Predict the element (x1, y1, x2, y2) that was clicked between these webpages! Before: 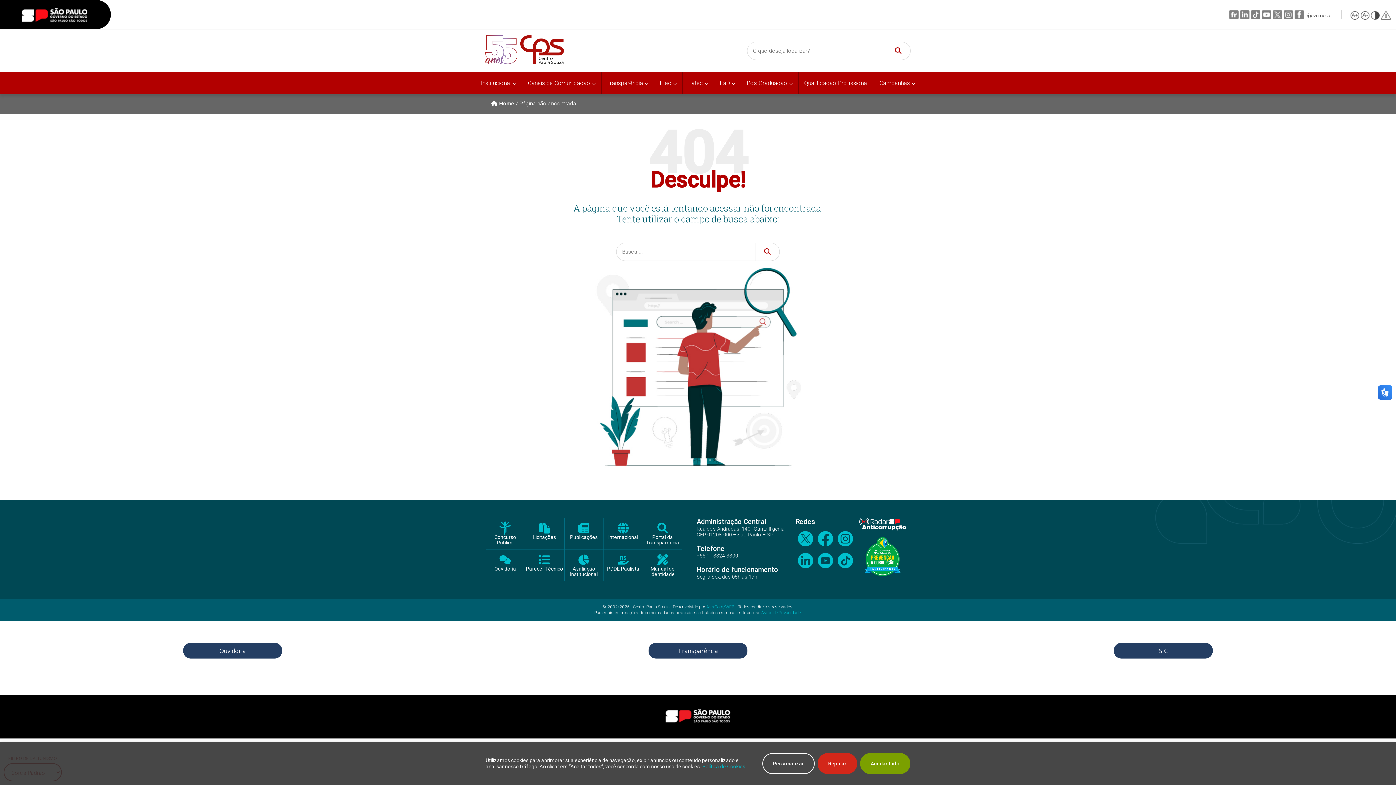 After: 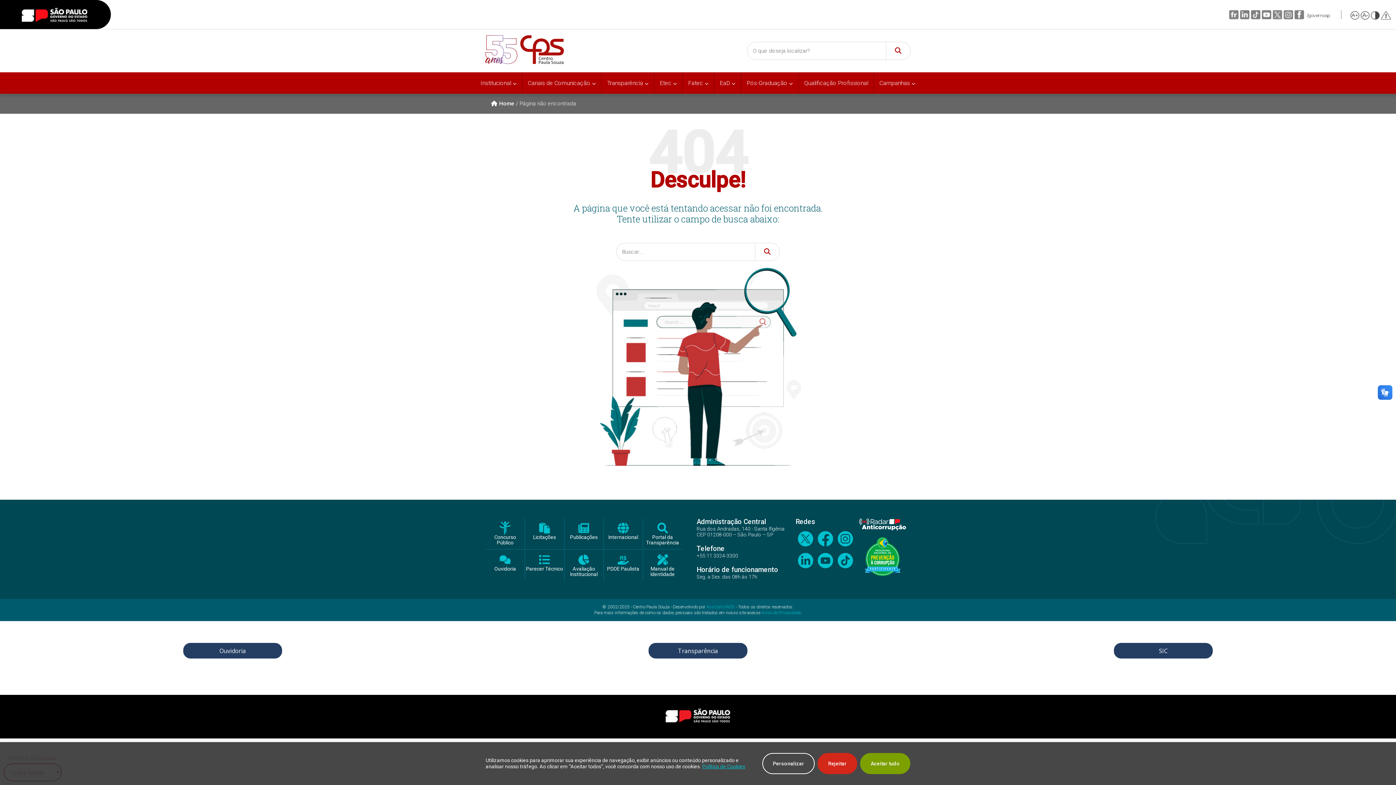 Action: bbox: (657, 553, 668, 566)